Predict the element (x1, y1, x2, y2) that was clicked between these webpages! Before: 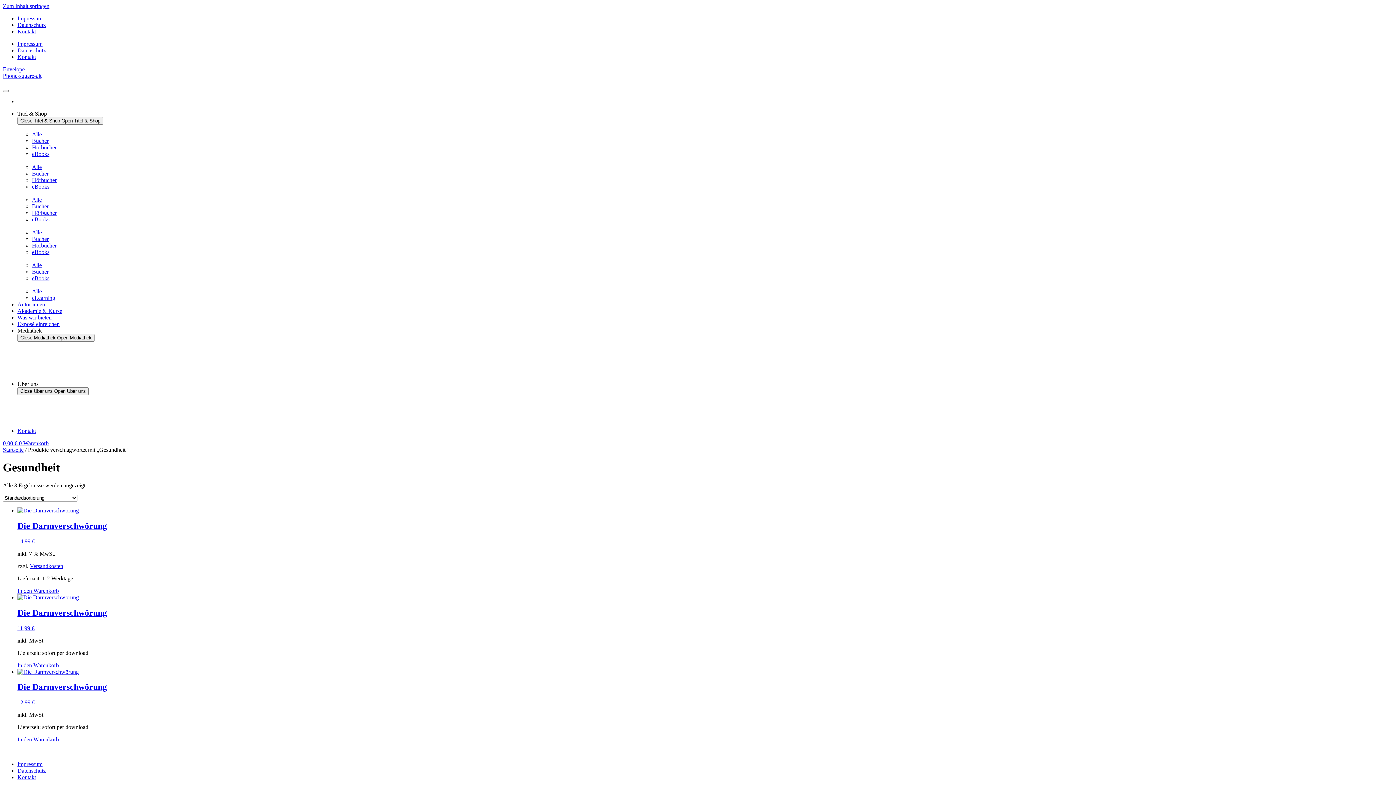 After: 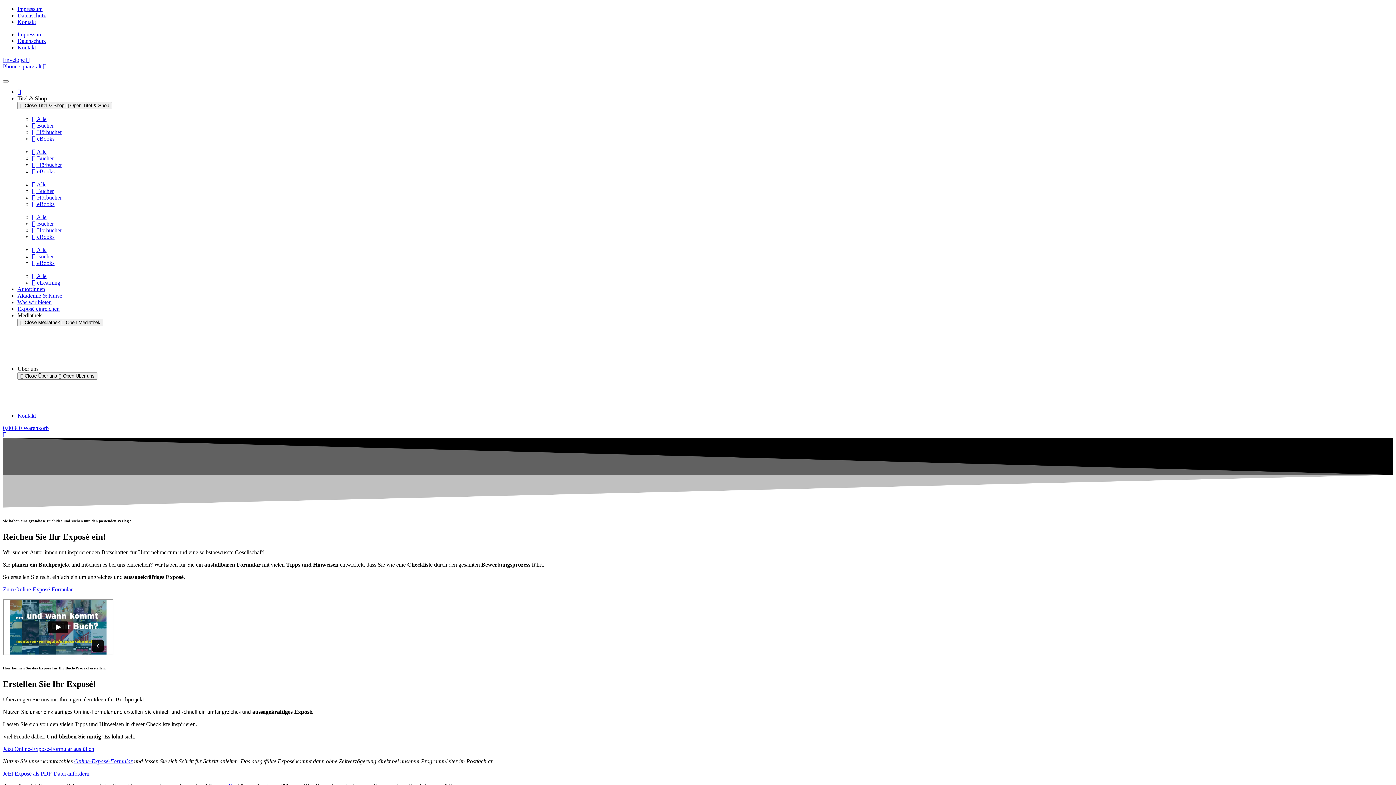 Action: bbox: (17, 321, 59, 327) label: Exposé einreichen